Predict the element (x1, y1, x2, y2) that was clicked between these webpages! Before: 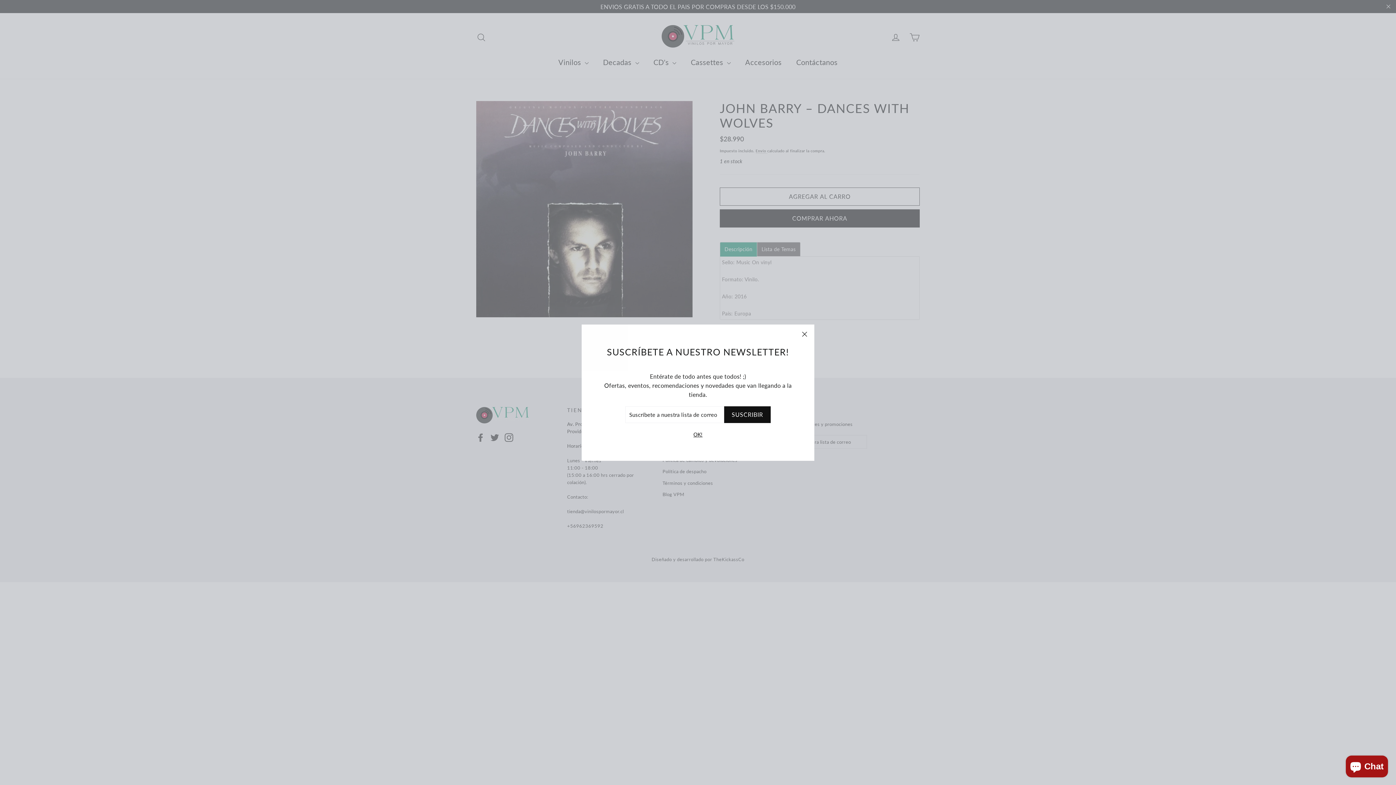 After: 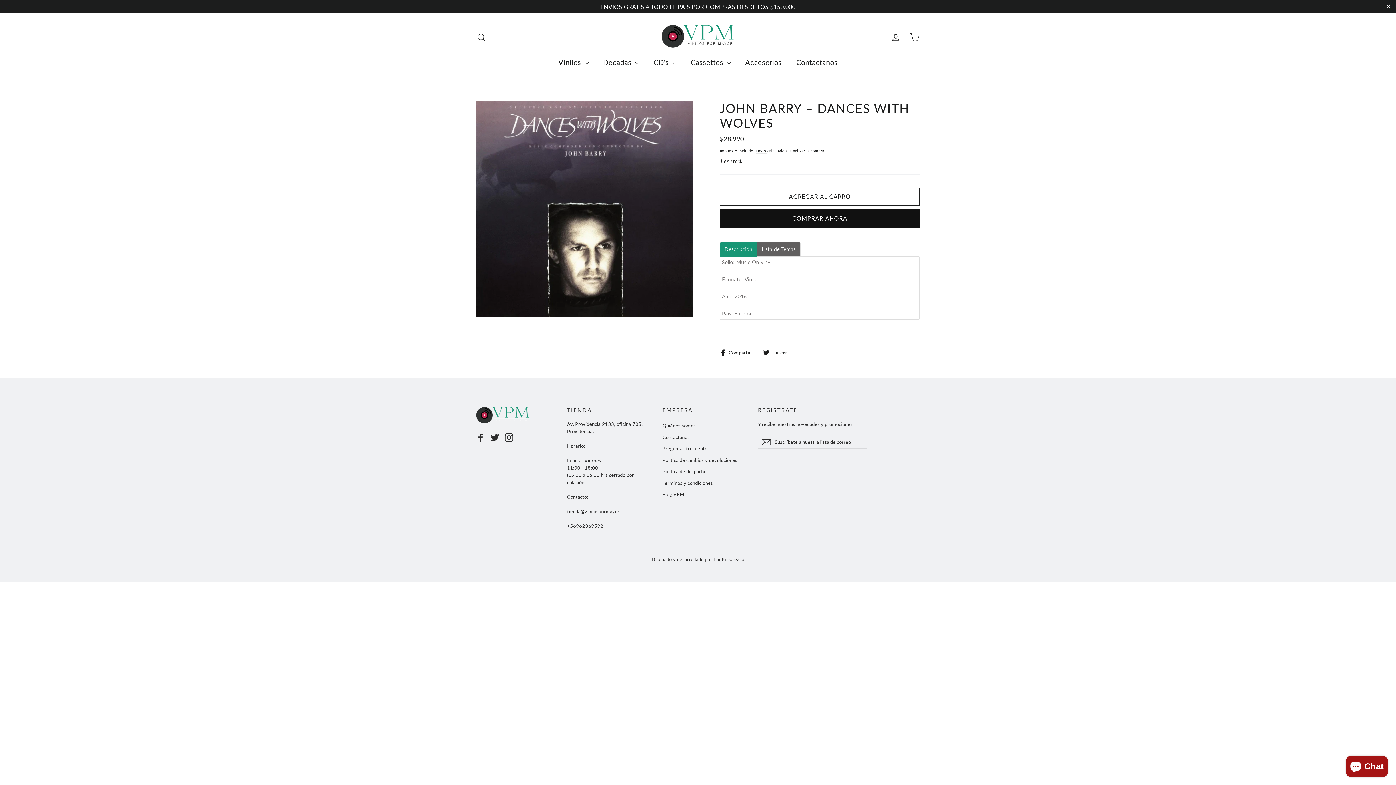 Action: label: "Cerrar (esc)" bbox: (794, 324, 814, 344)